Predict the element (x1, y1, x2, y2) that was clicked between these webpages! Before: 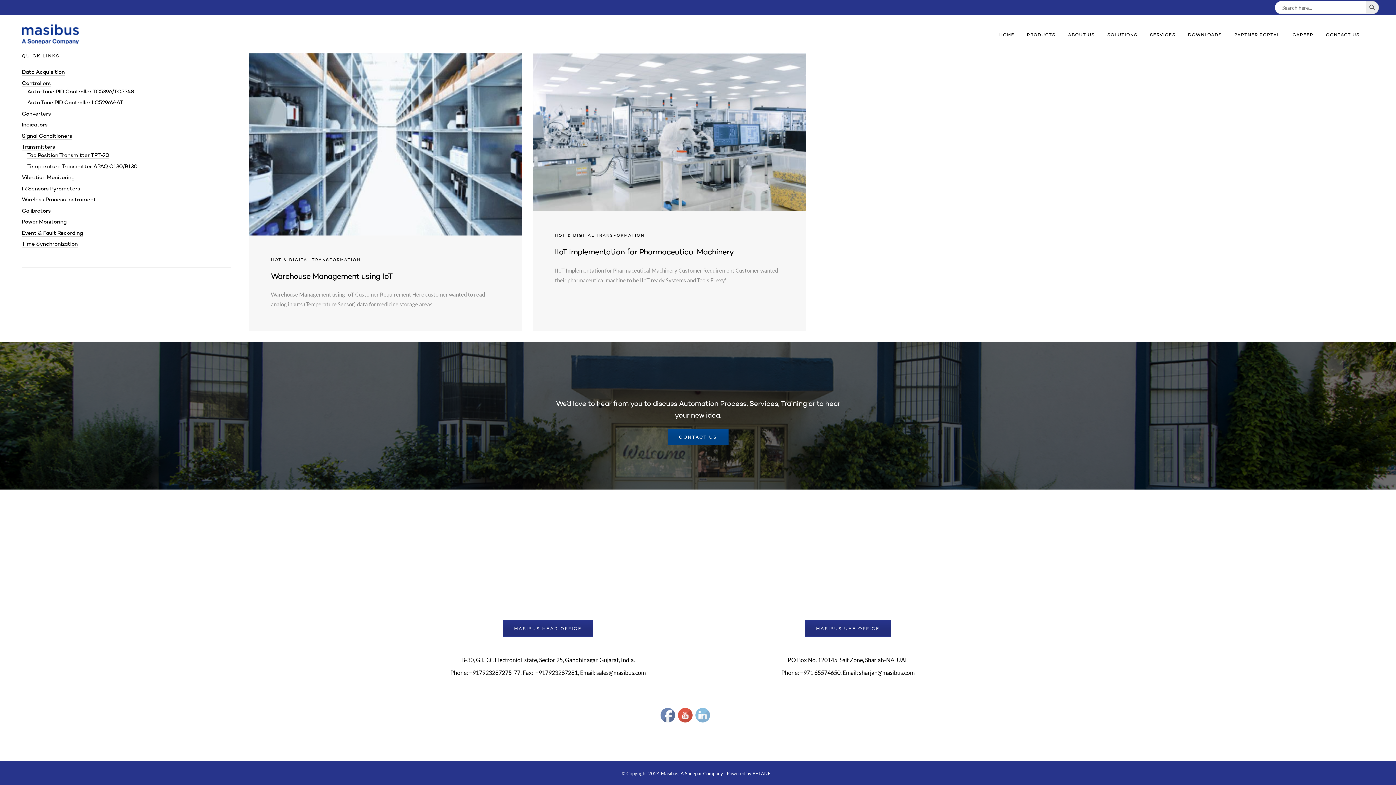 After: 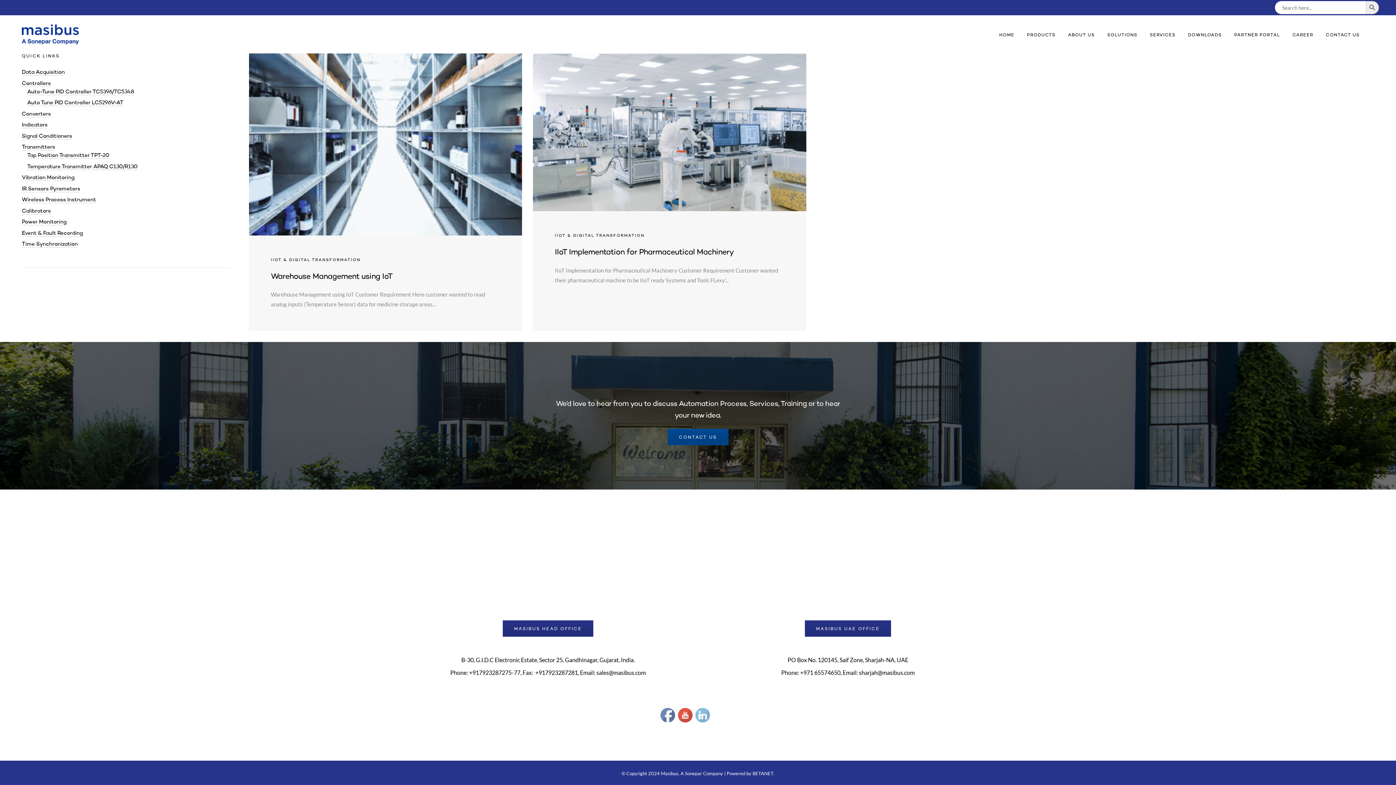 Action: bbox: (695, 708, 710, 722)